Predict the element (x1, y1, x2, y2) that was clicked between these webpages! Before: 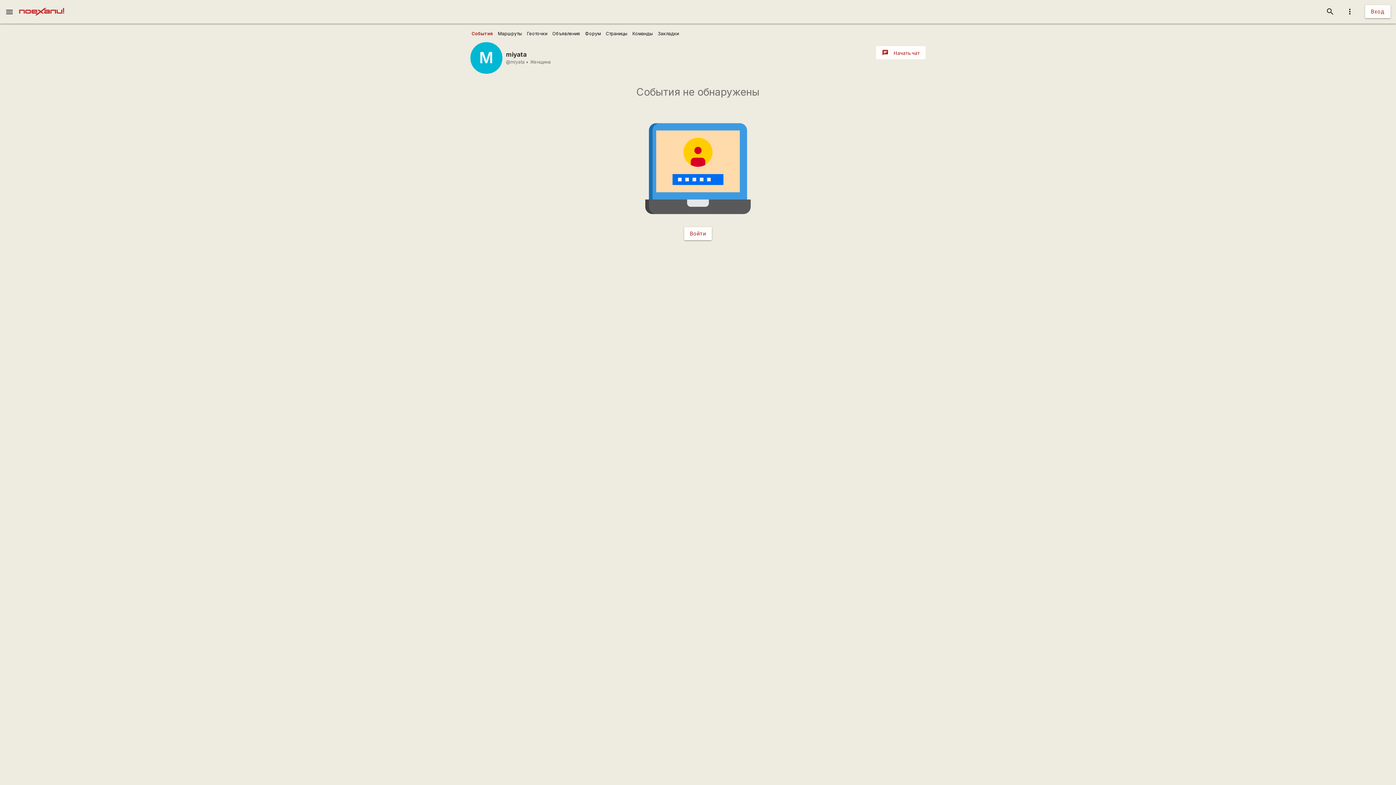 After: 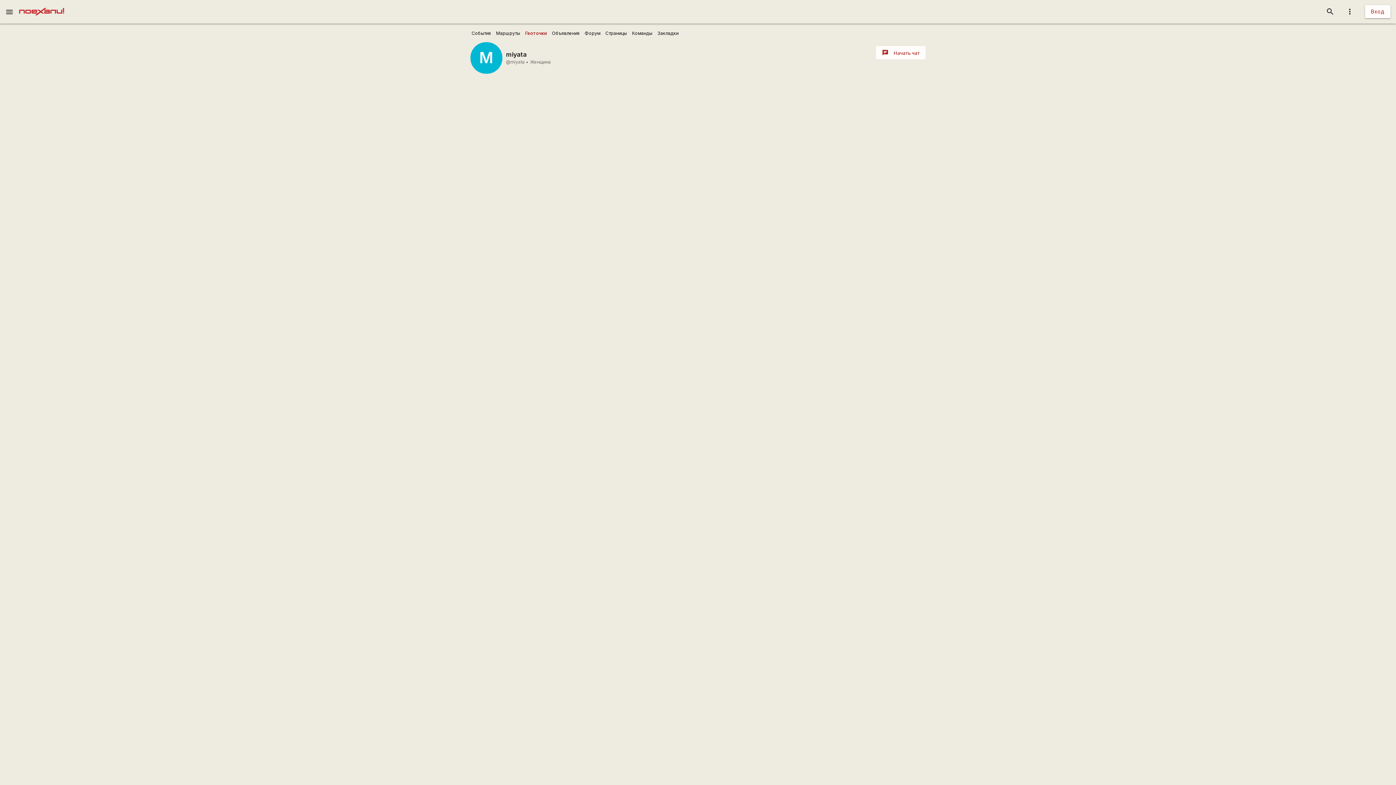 Action: bbox: (524, 24, 550, 42) label: Геоточки